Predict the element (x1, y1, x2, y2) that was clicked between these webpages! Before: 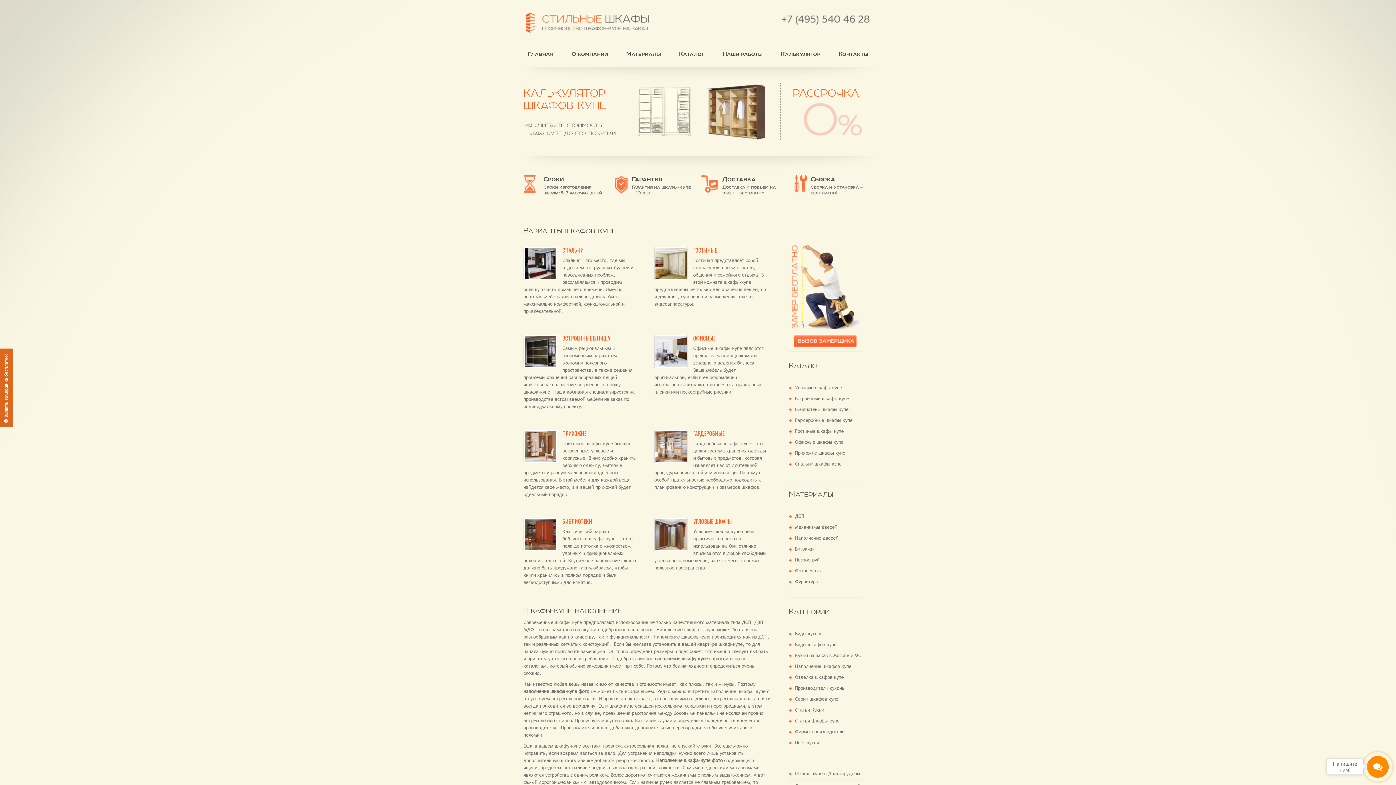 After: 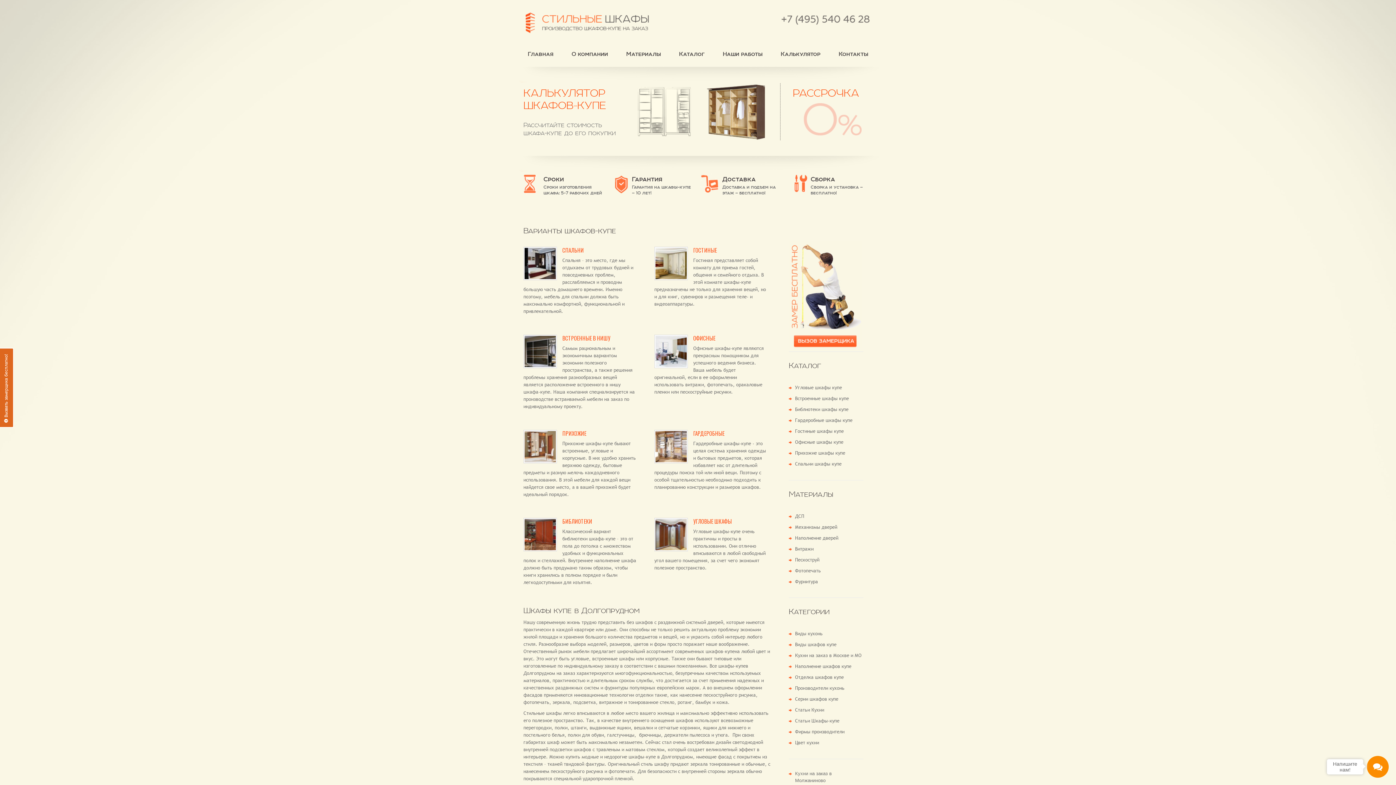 Action: label: Шкафы купе в Долгопрудном bbox: (795, 771, 860, 776)